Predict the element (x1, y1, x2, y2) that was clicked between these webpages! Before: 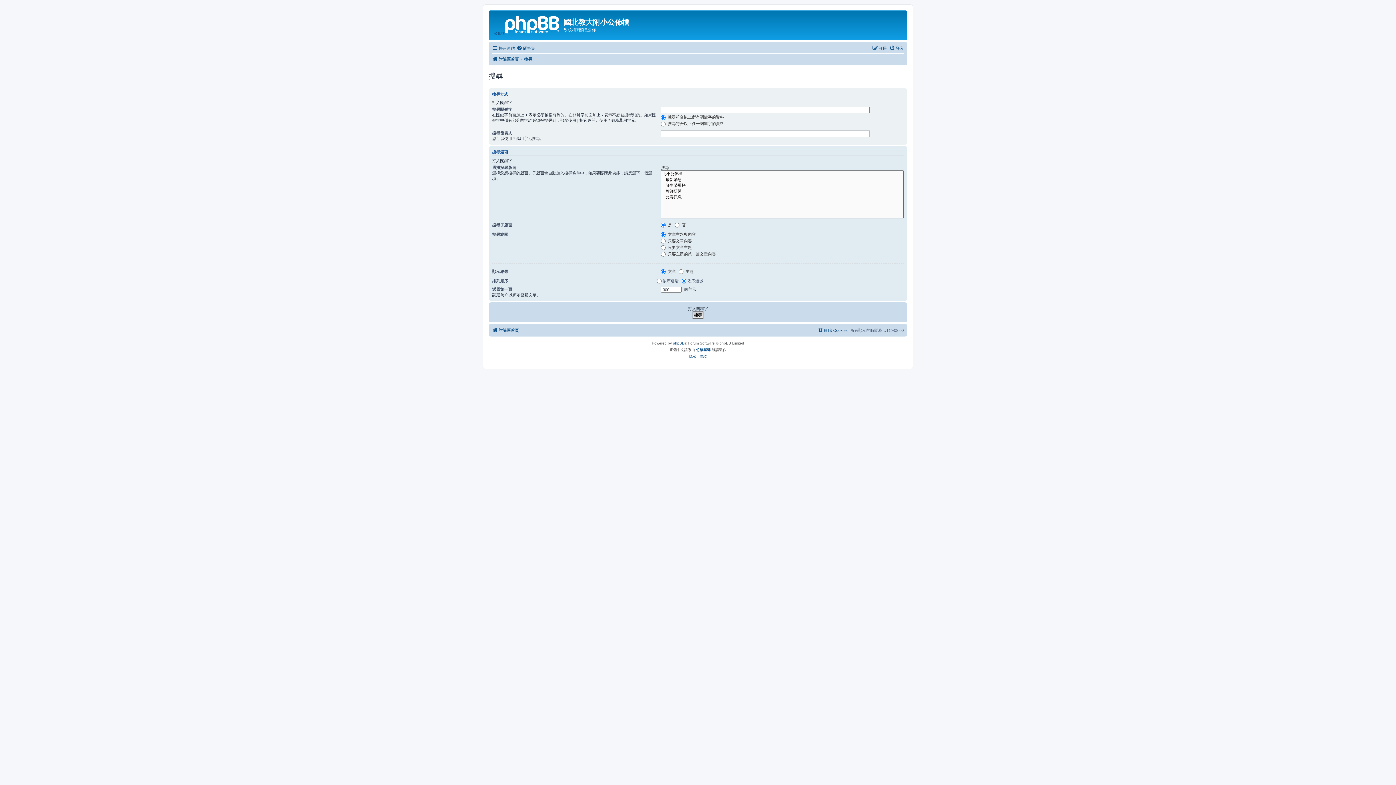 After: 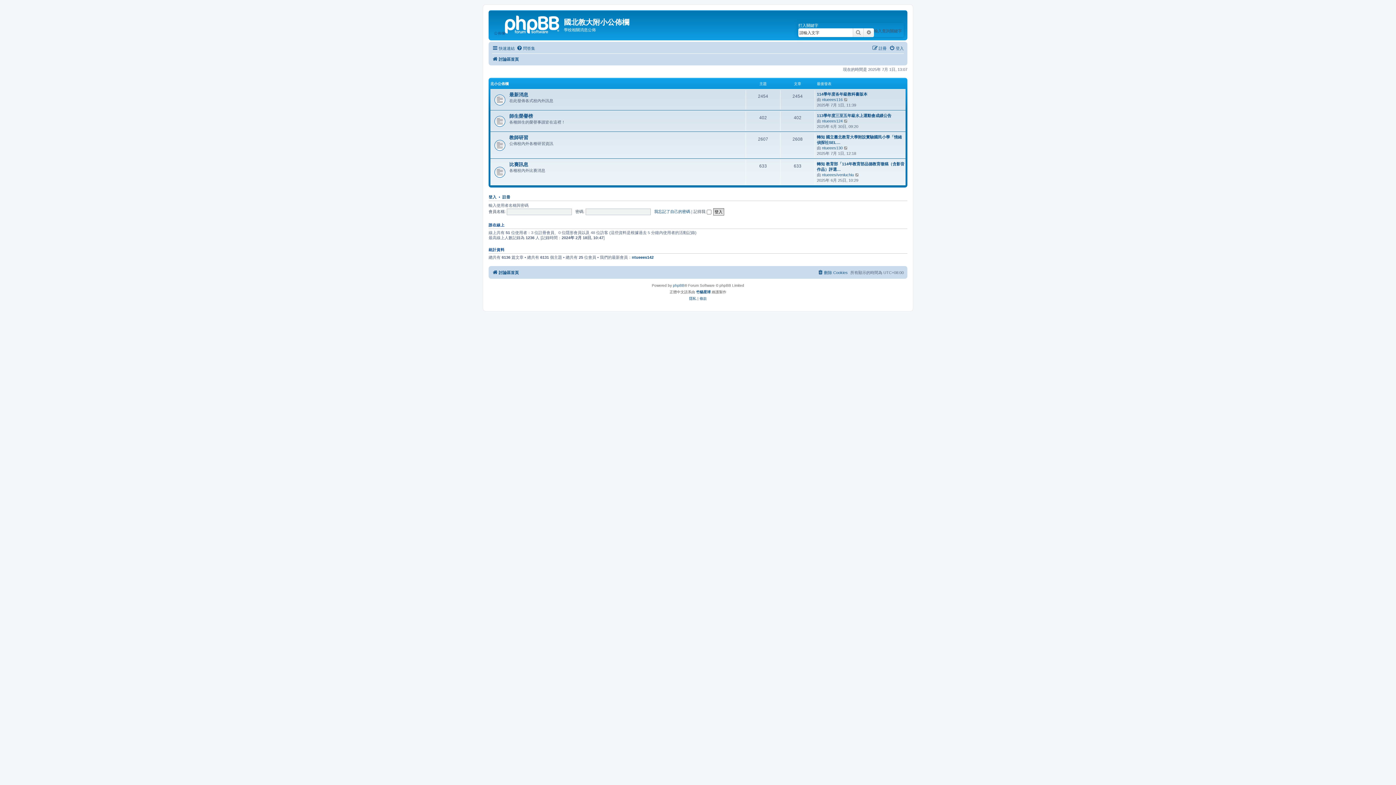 Action: bbox: (490, 12, 564, 36) label: 公佈欄